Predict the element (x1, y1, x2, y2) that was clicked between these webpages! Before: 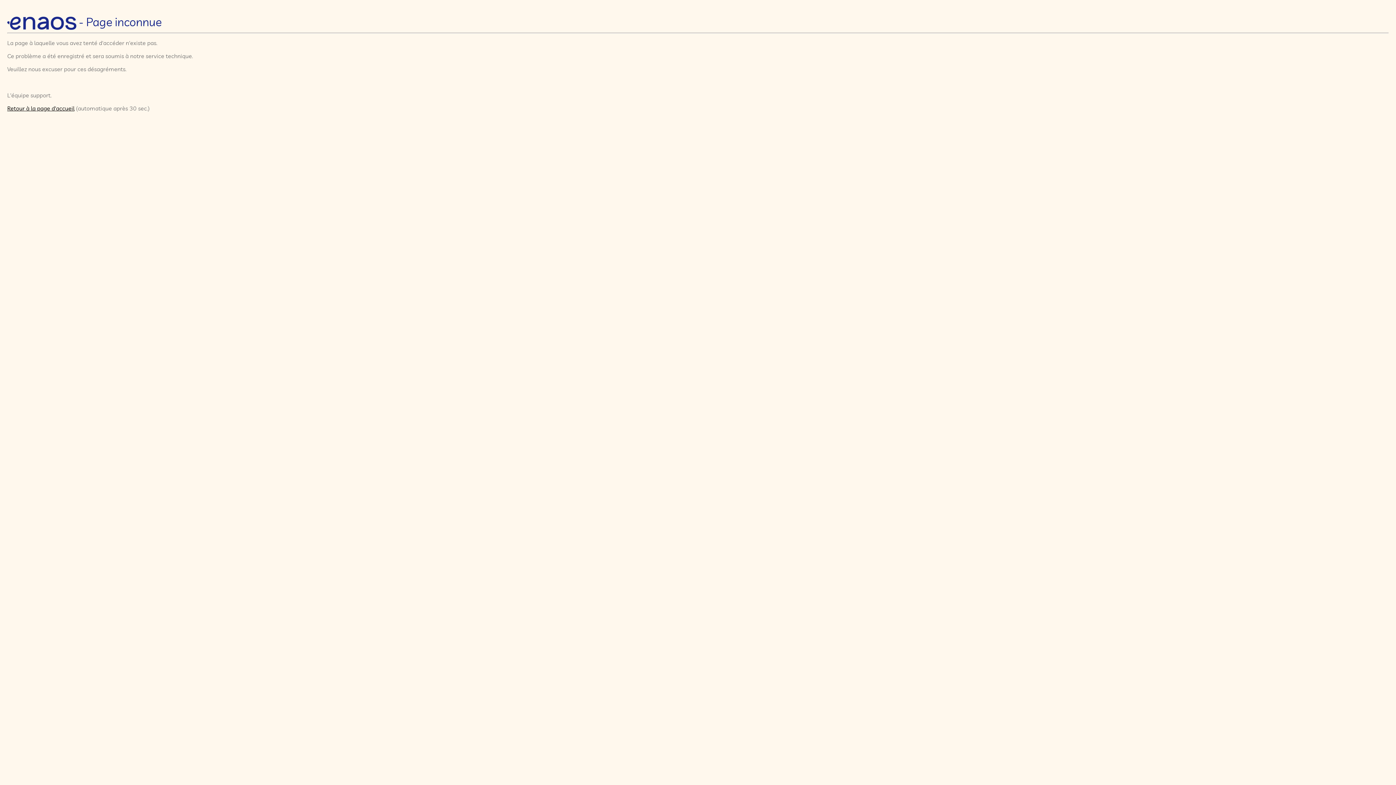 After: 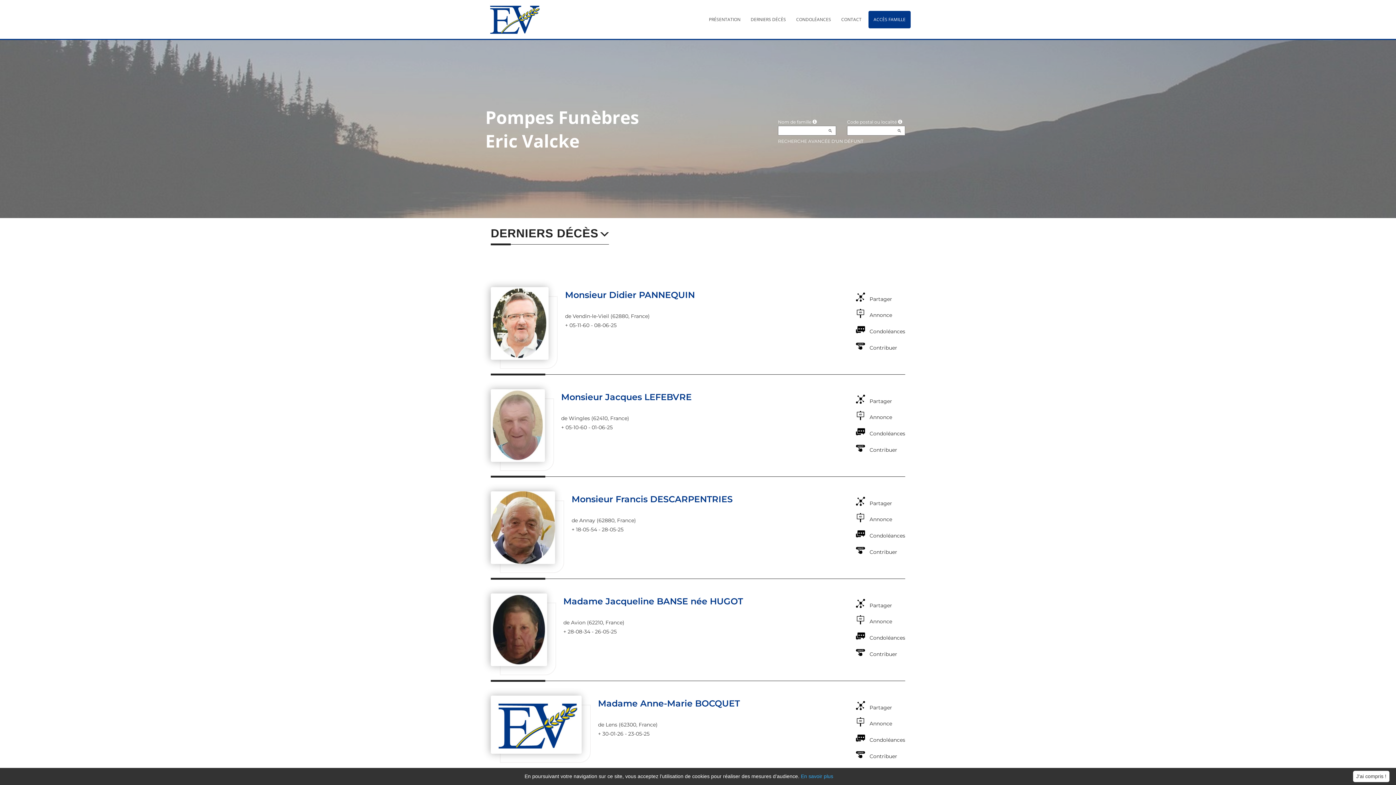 Action: bbox: (7, 104, 74, 112) label: Retour à la page d'accueil